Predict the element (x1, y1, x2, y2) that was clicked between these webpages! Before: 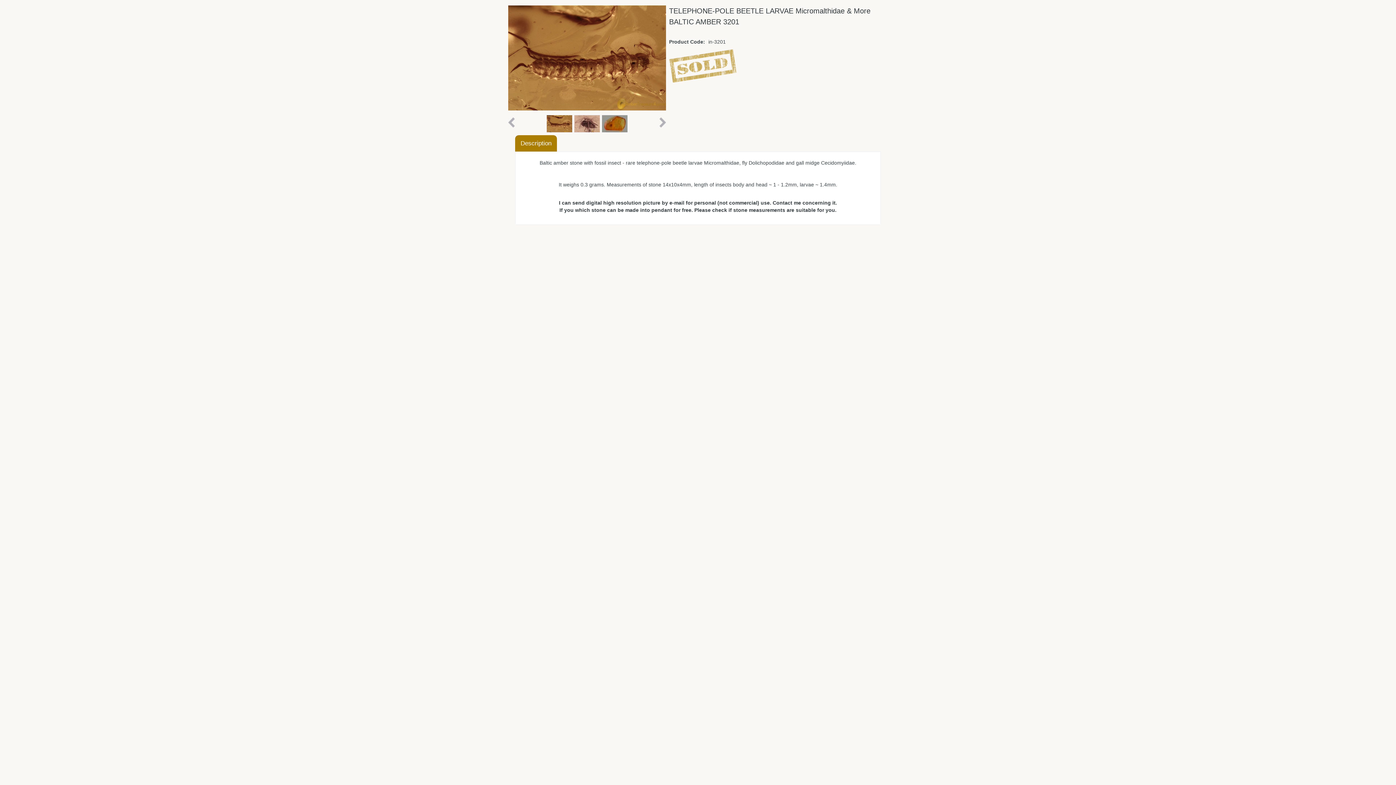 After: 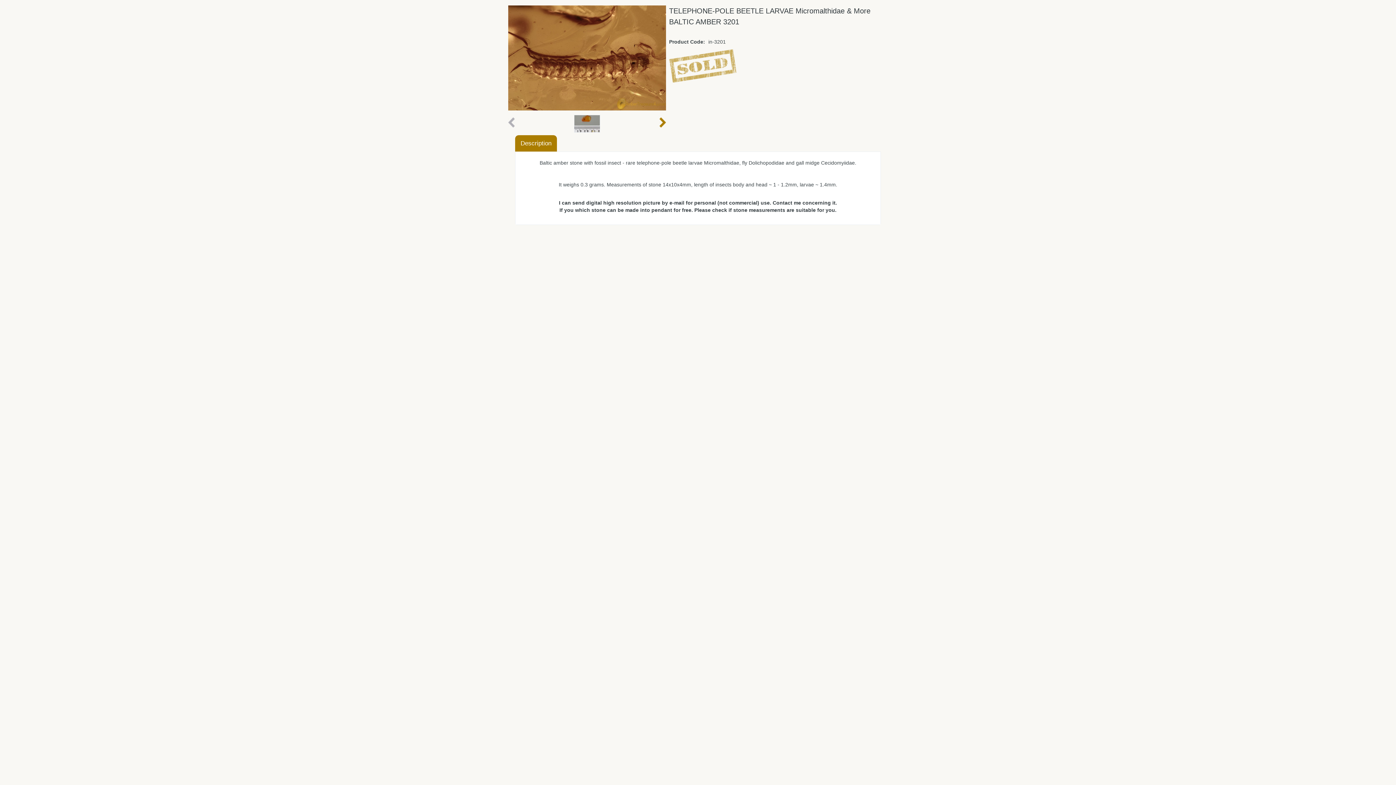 Action: bbox: (659, 117, 666, 127)